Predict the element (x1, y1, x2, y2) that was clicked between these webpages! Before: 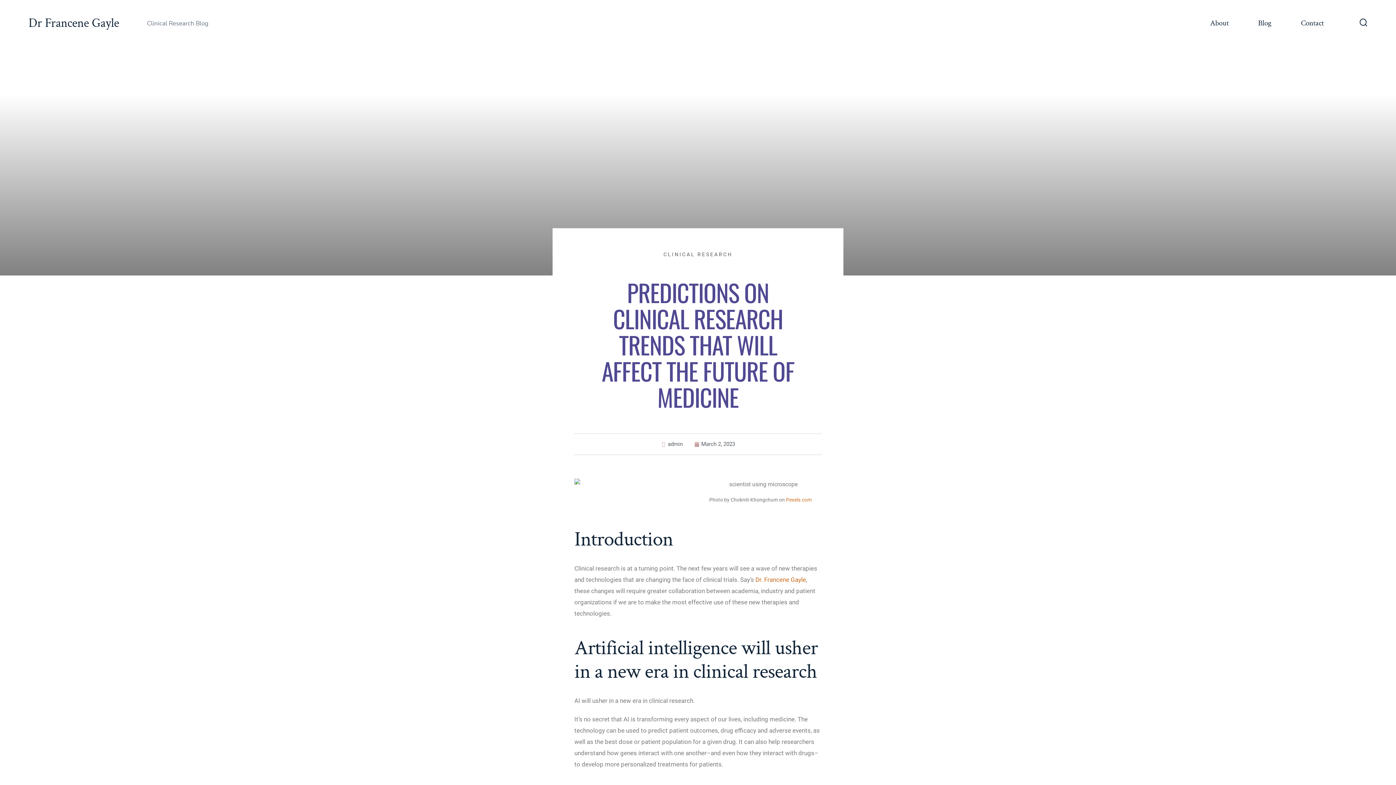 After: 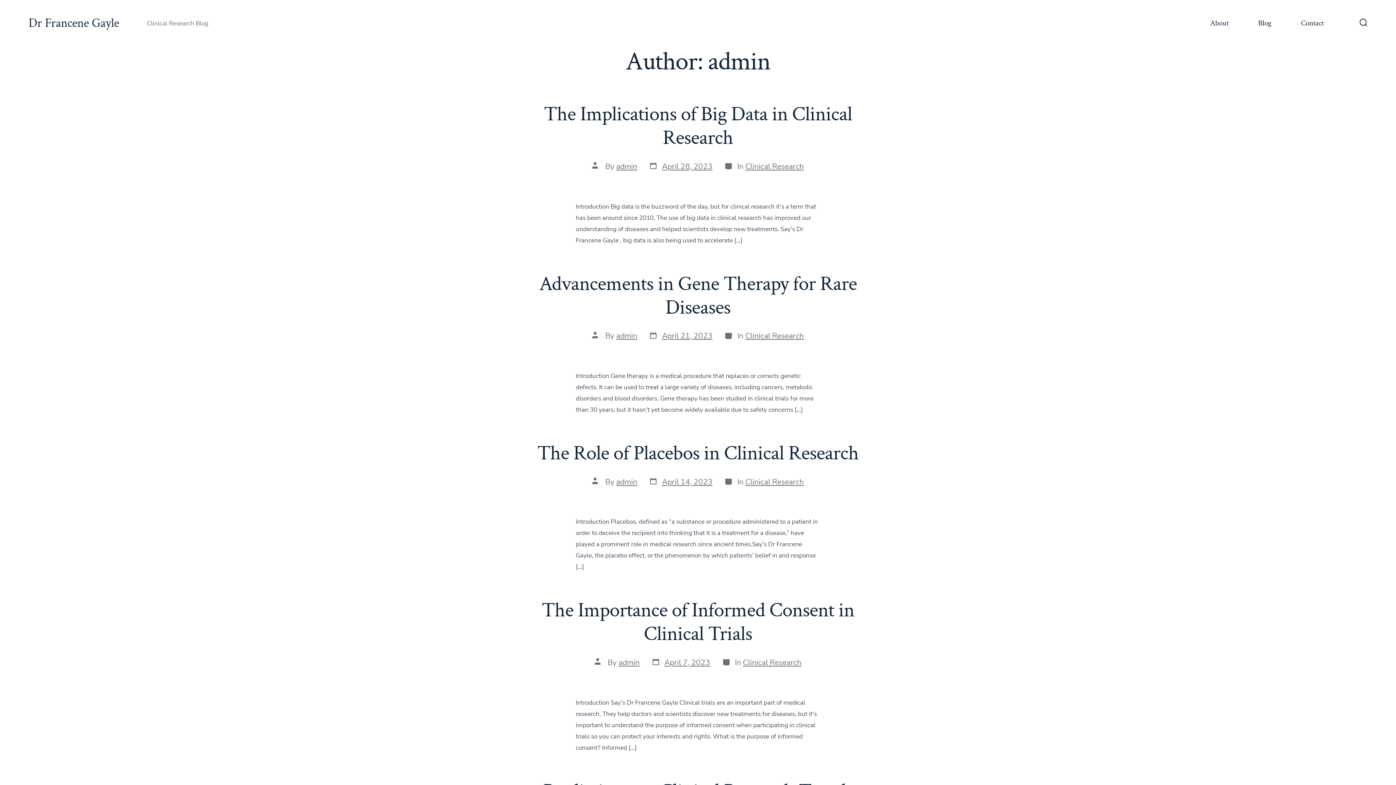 Action: bbox: (661, 439, 682, 449) label: admin